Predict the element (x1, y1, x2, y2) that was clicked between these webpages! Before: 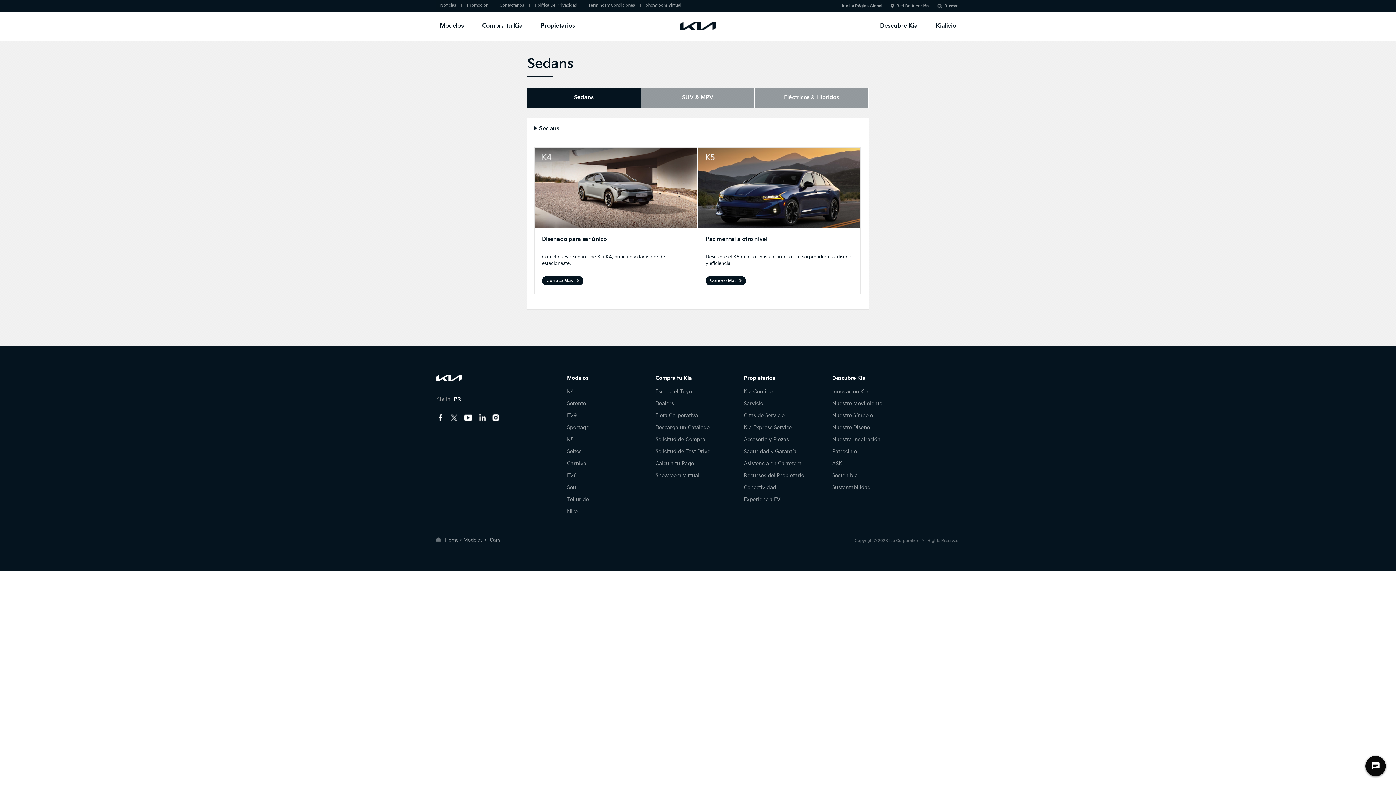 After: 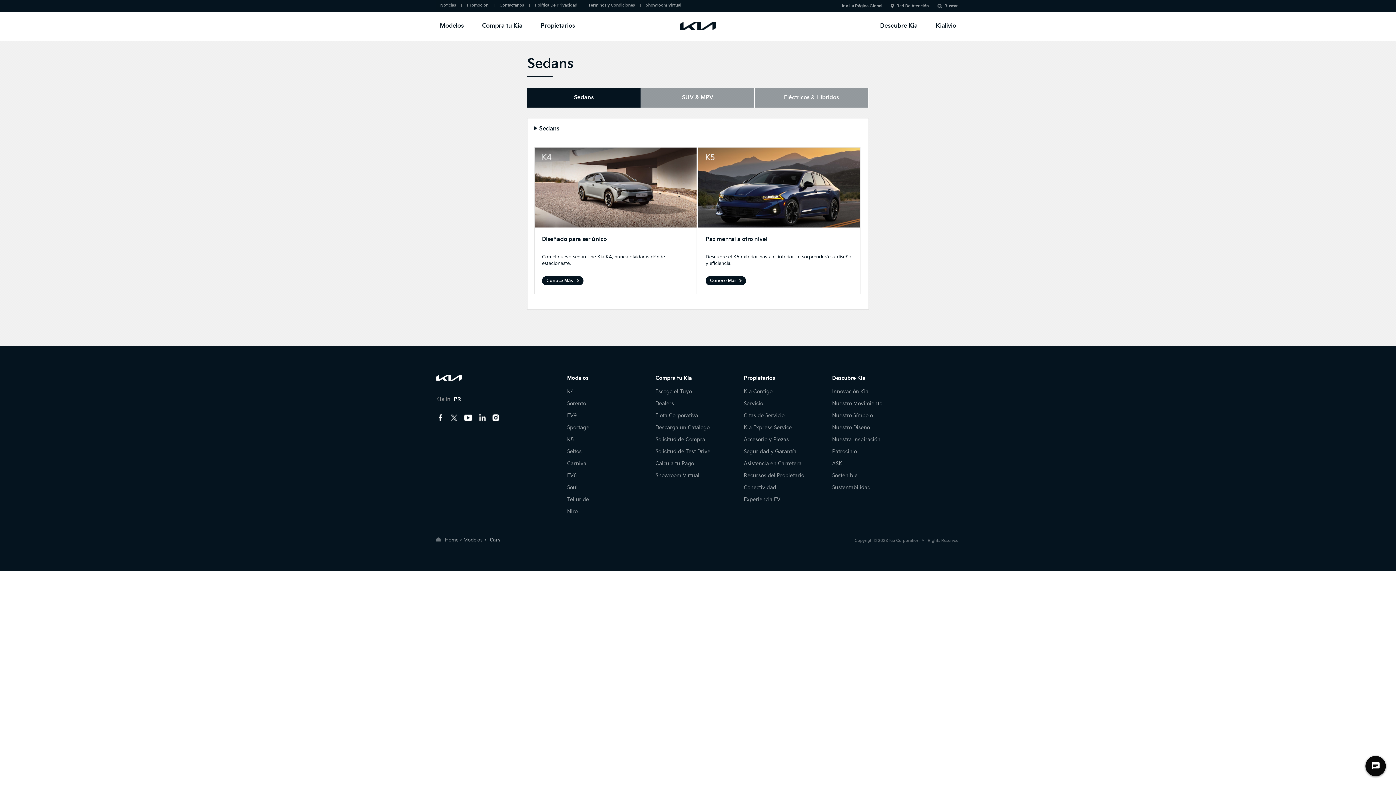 Action: bbox: (464, 413, 472, 422) label: Youtube